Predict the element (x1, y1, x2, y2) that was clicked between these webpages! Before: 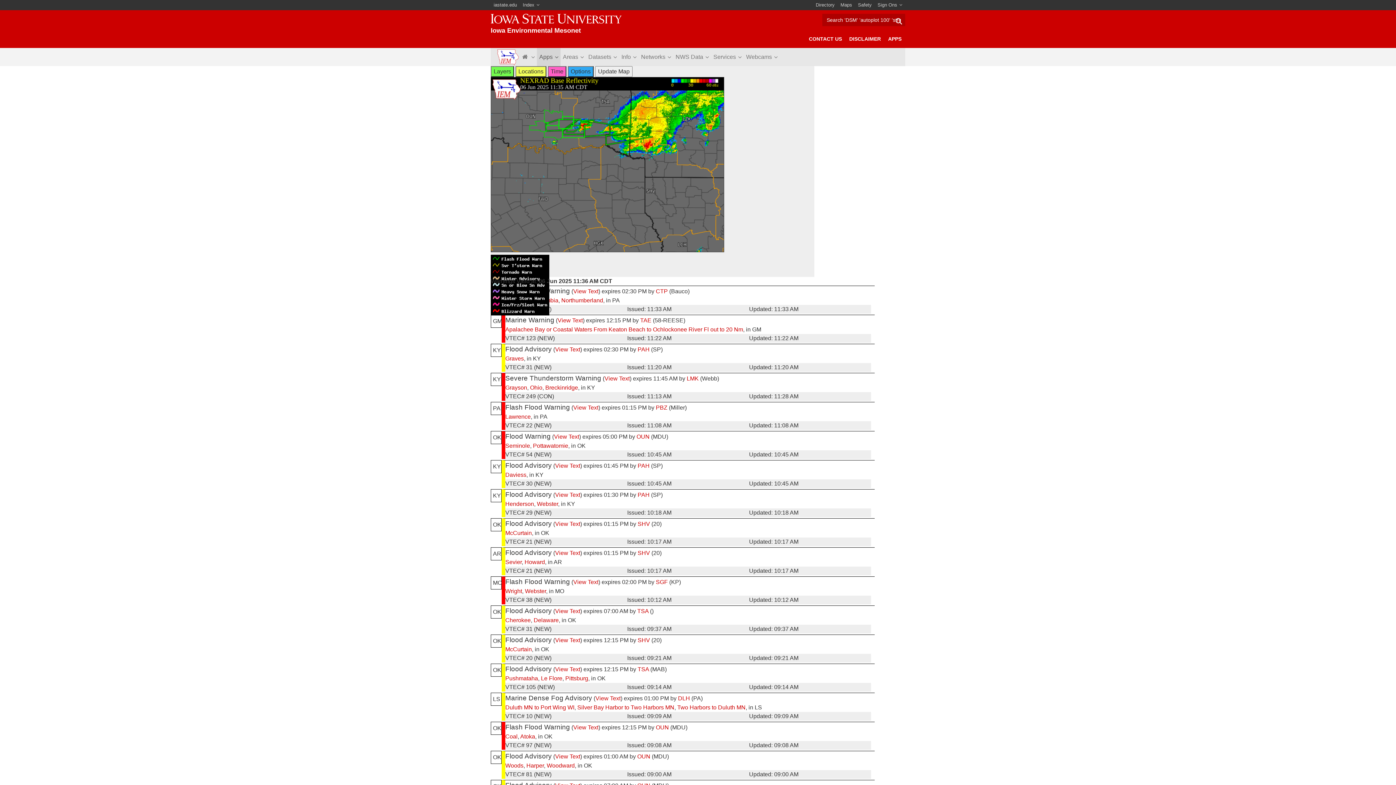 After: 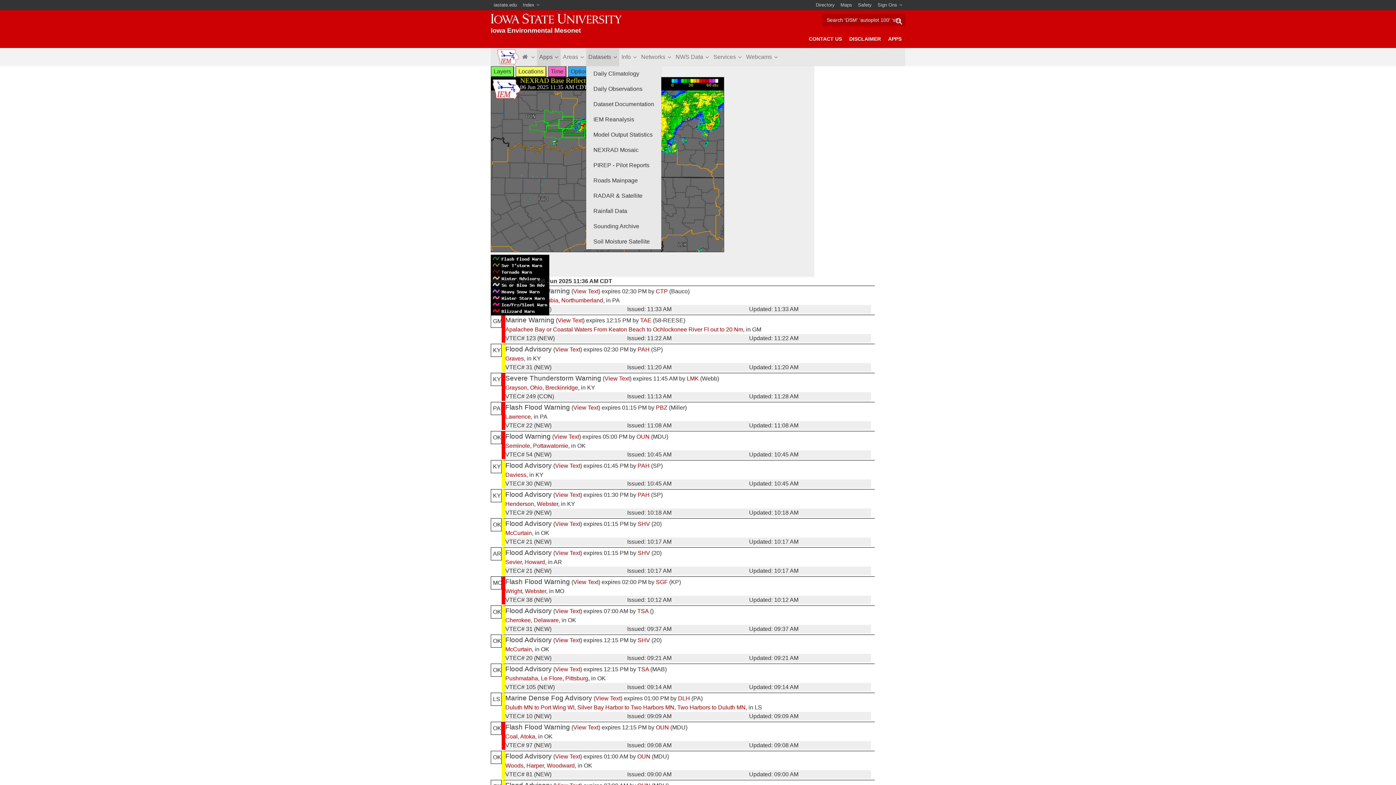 Action: label: Datasets bbox: (586, 48, 619, 66)